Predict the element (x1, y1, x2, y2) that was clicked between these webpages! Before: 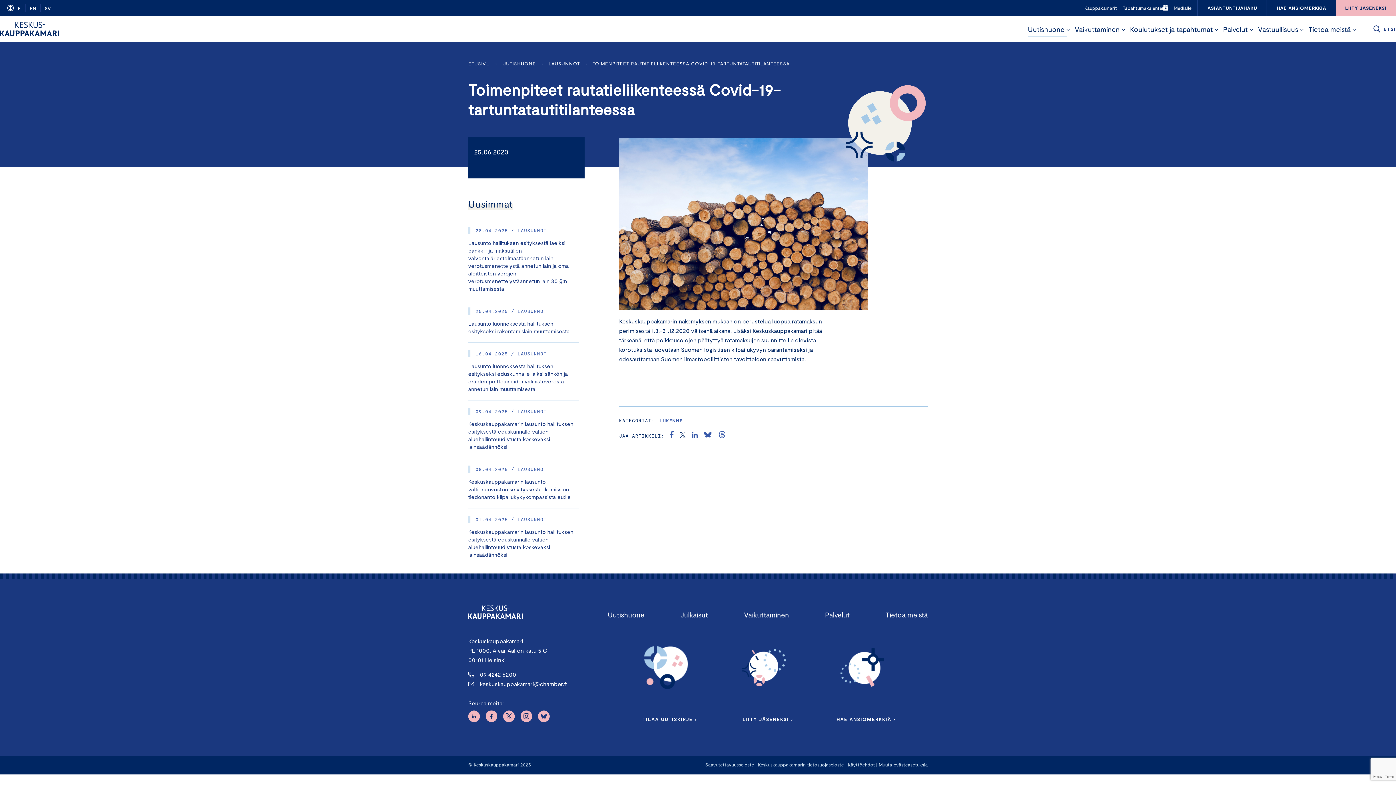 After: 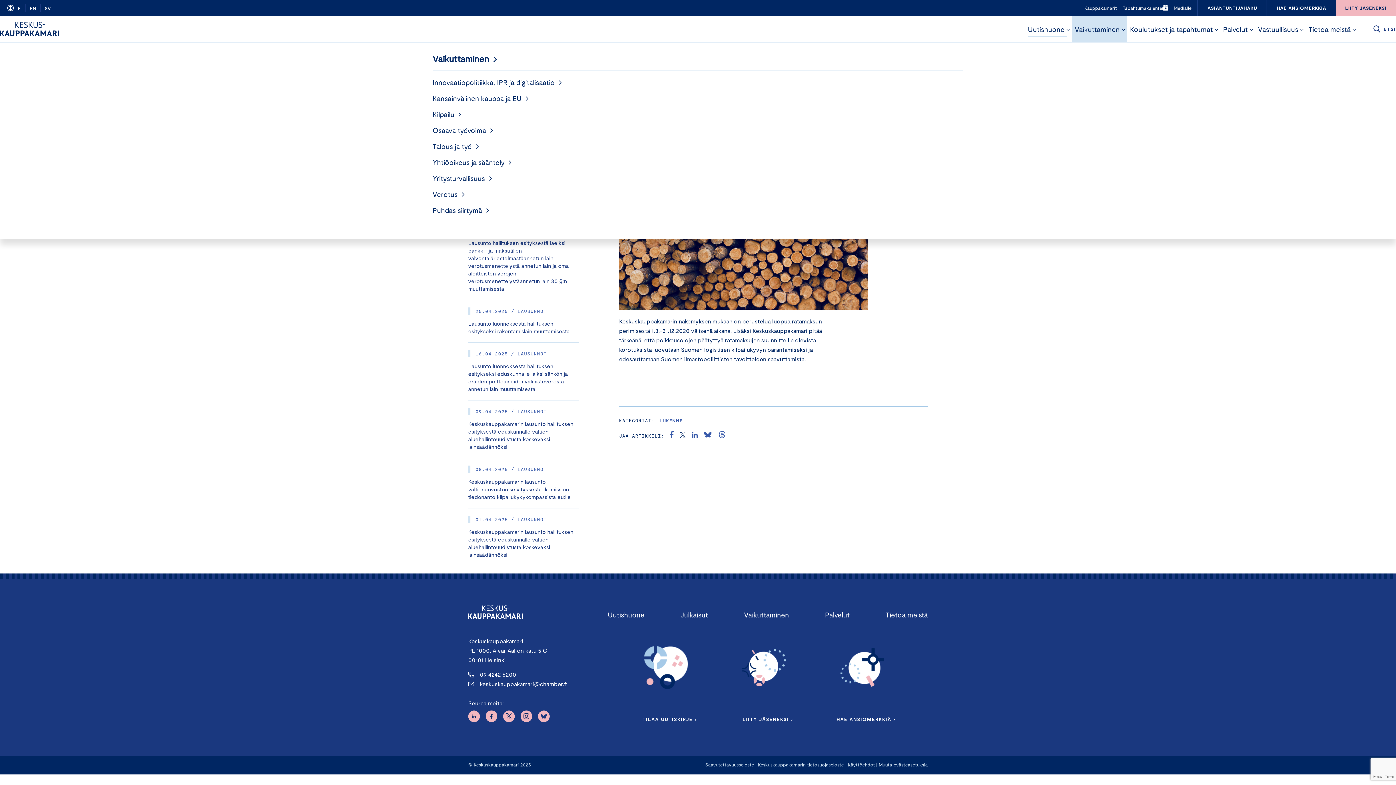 Action: bbox: (1120, 23, 1127, 36) label: Open submenu for Vaikuttaminen